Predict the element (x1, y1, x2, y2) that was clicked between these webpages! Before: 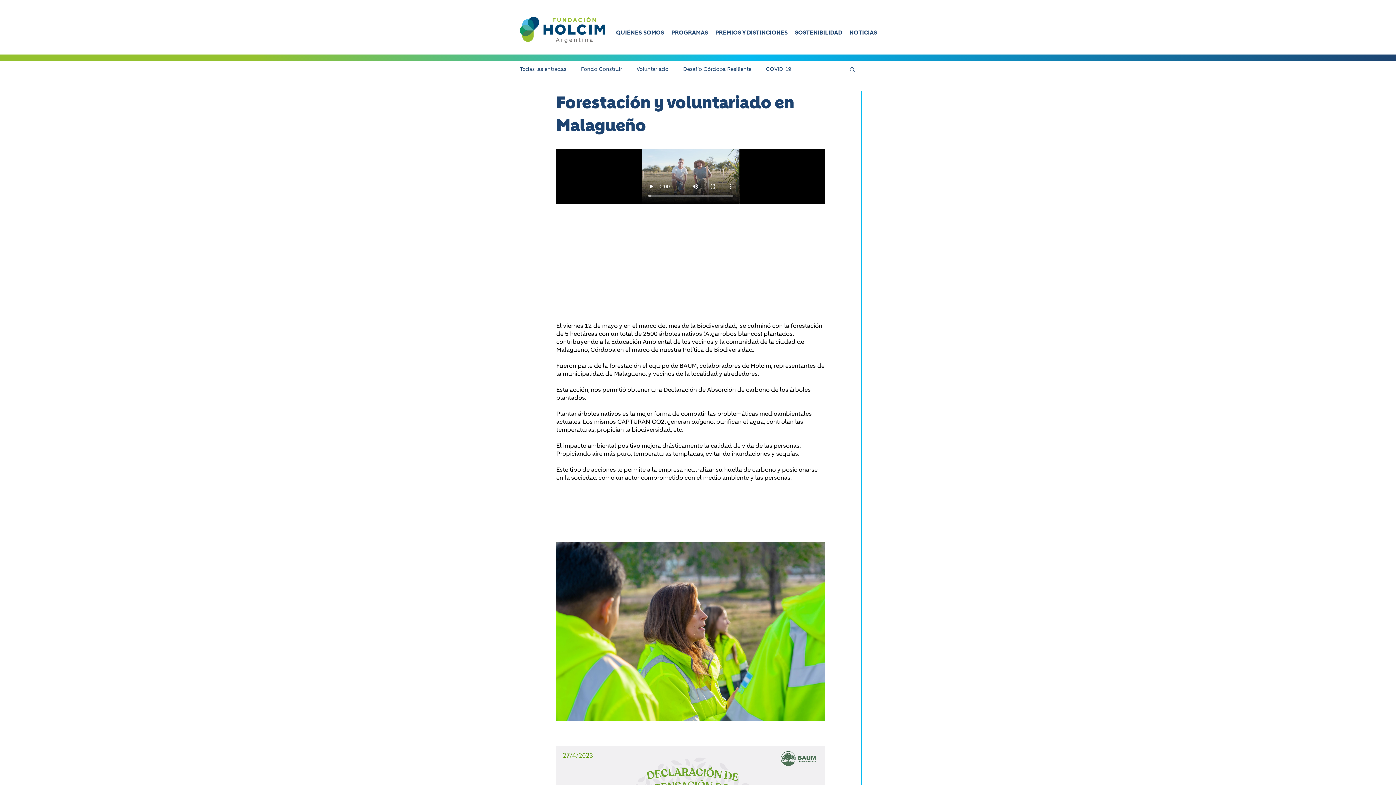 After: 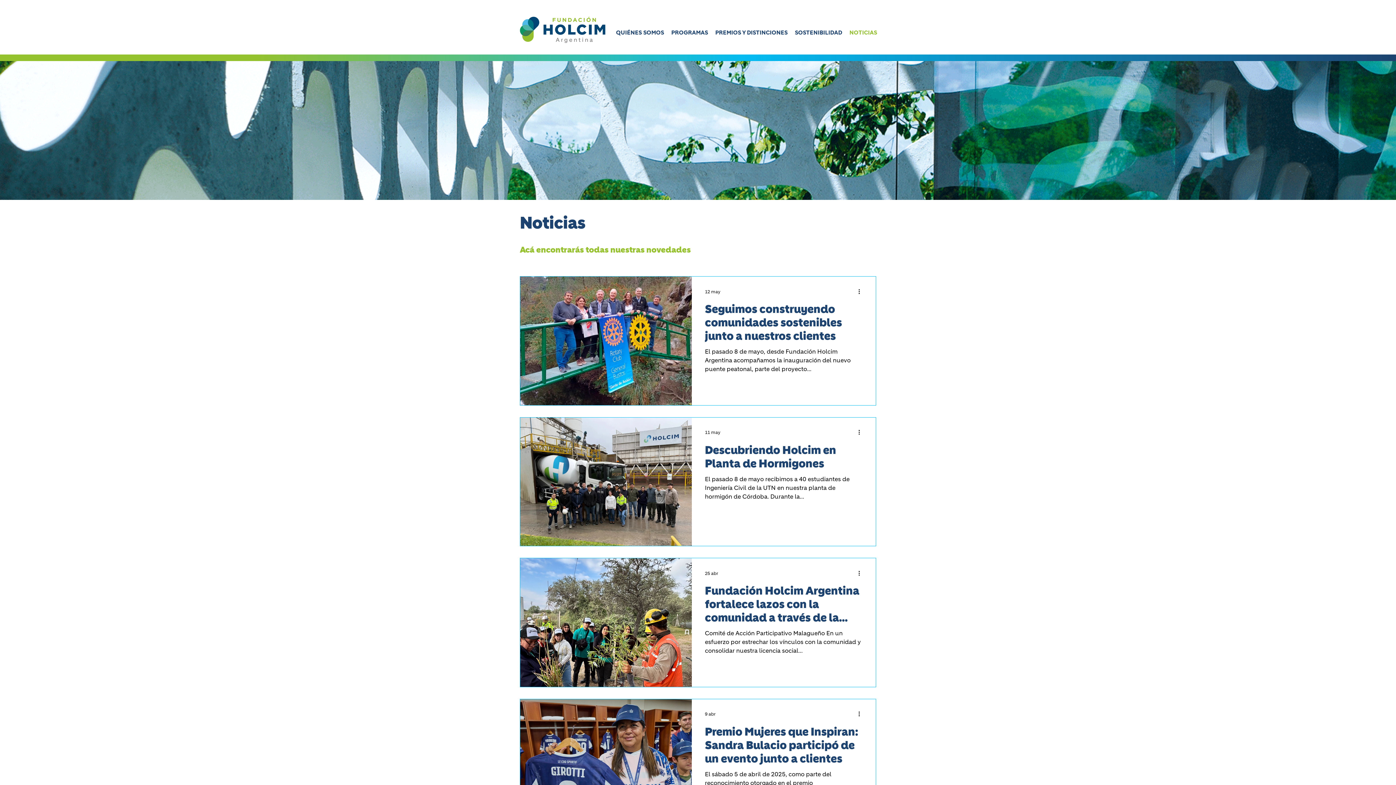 Action: label: Todas las entradas bbox: (520, 66, 566, 72)